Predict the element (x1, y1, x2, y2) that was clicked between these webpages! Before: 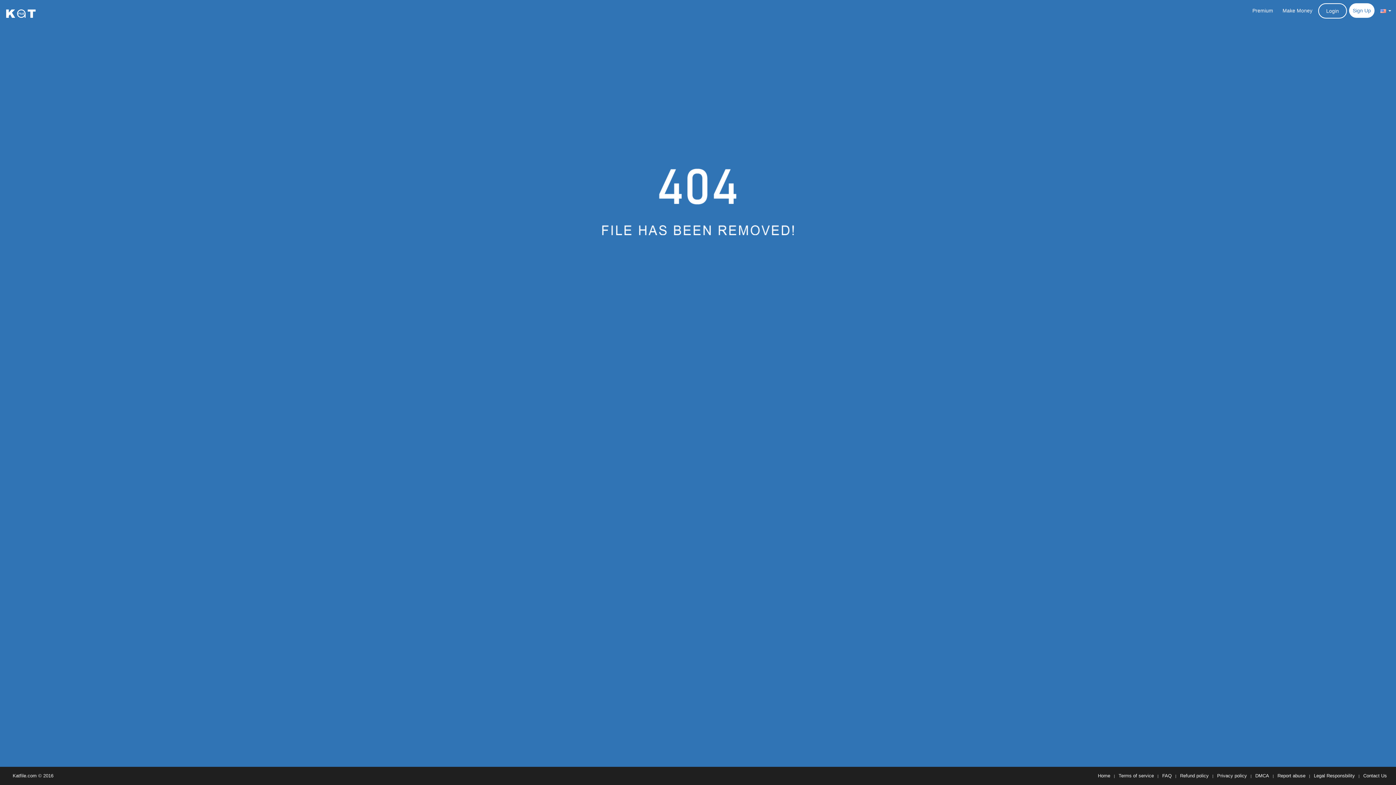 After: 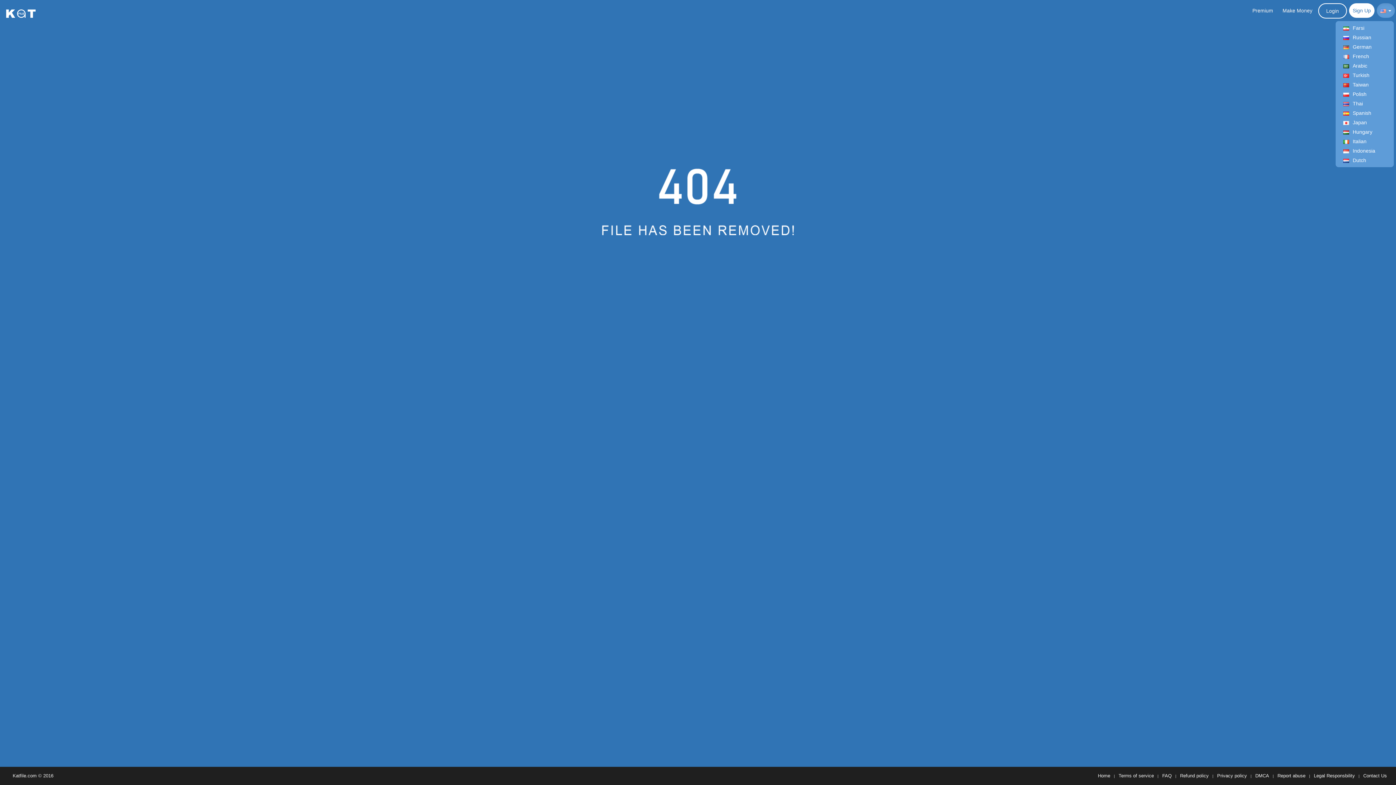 Action: label:   bbox: (1377, 3, 1395, 17)